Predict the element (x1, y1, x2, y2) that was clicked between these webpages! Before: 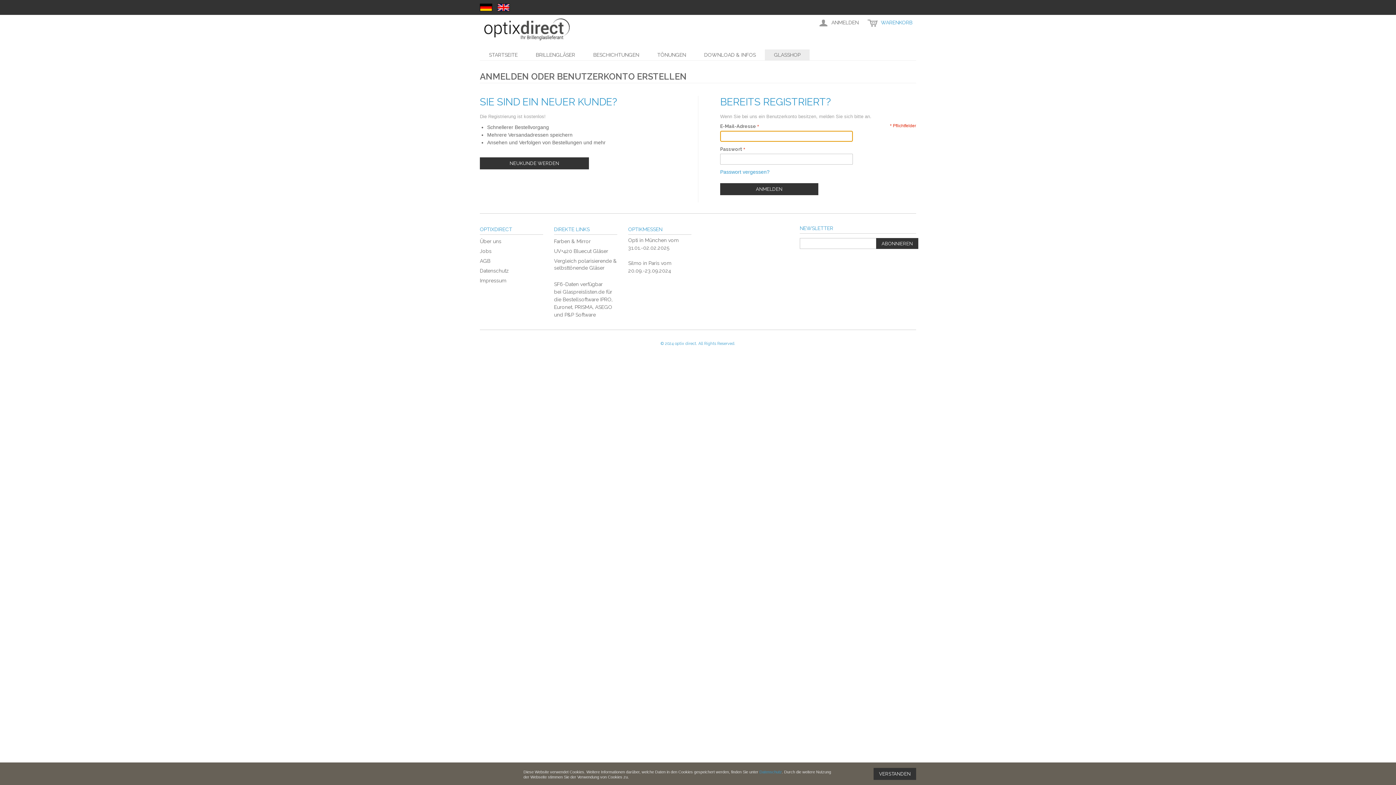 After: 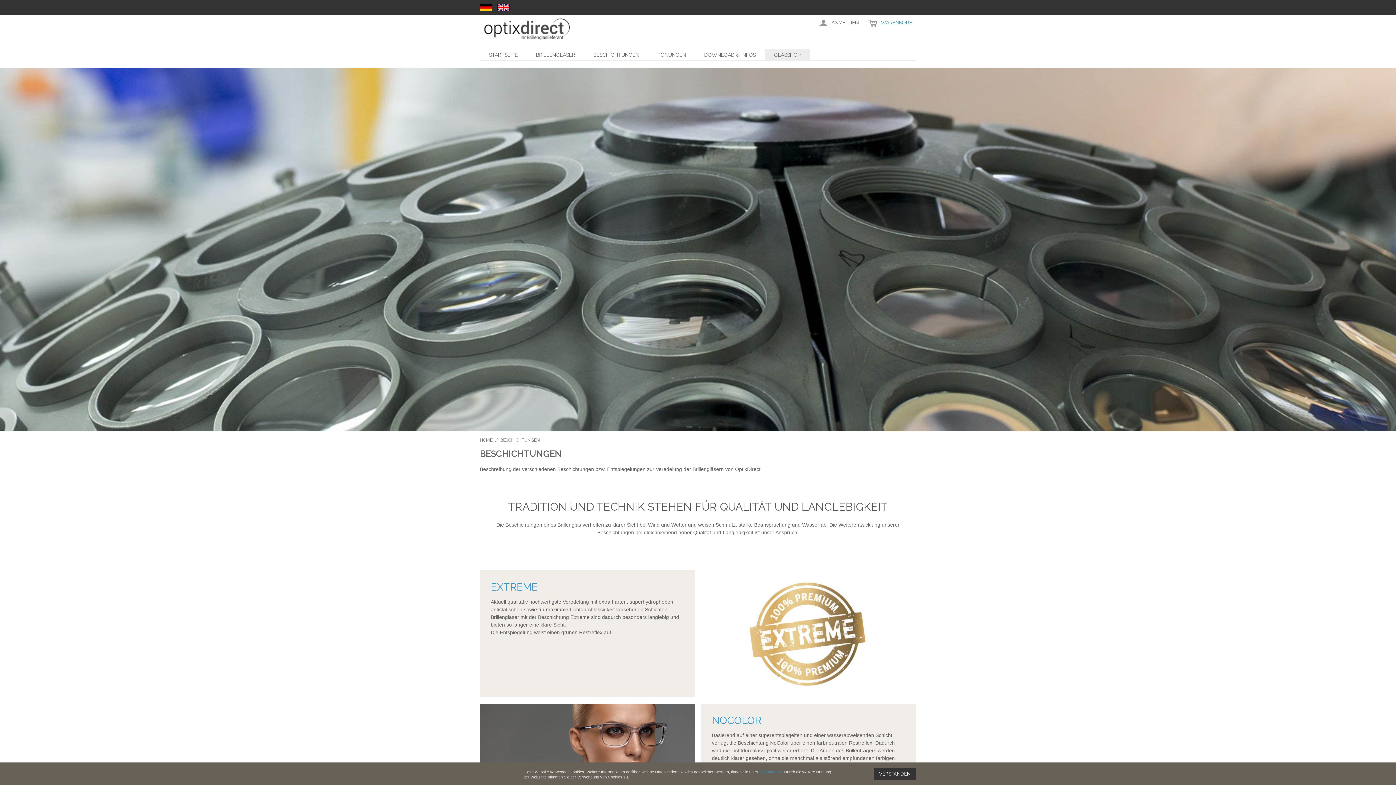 Action: label: BESCHICHTUNGEN bbox: (584, 49, 648, 60)